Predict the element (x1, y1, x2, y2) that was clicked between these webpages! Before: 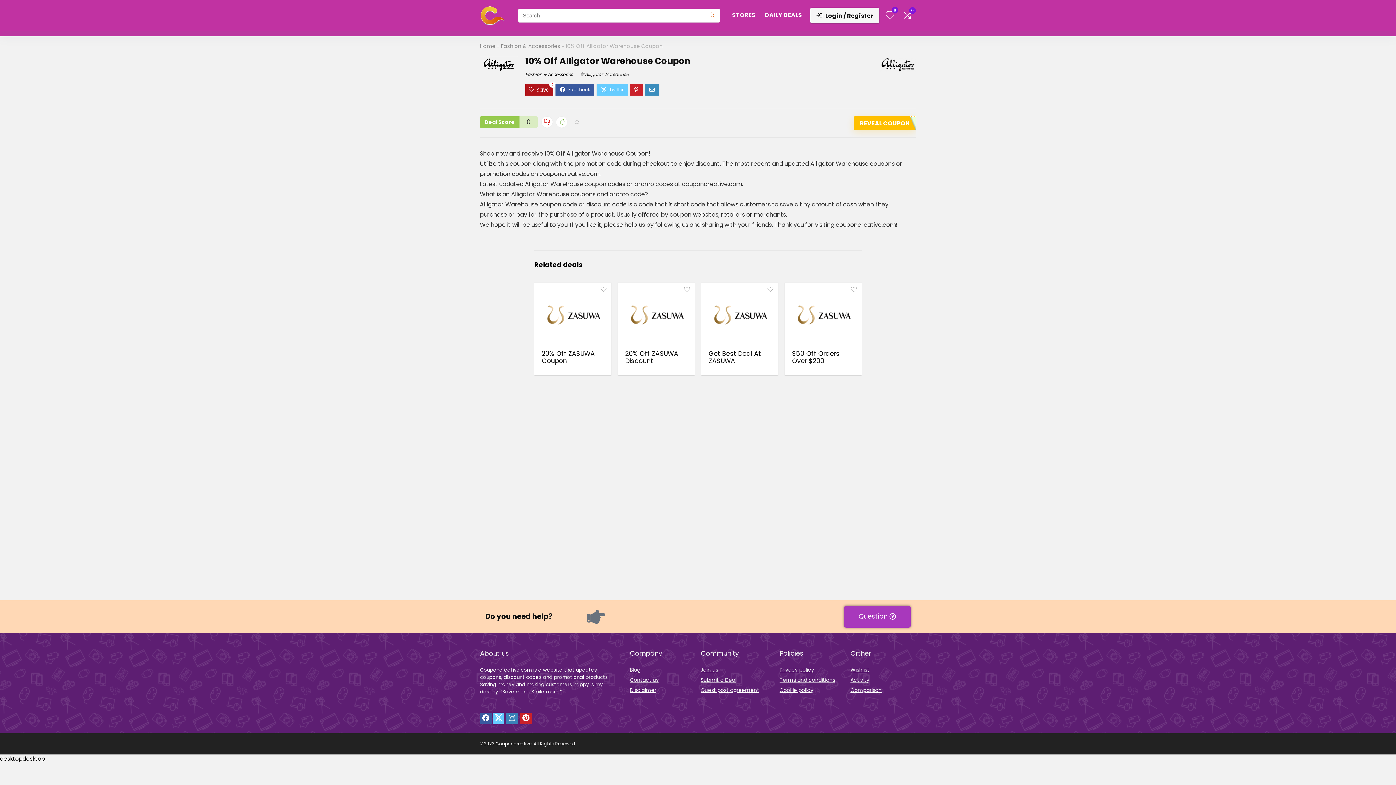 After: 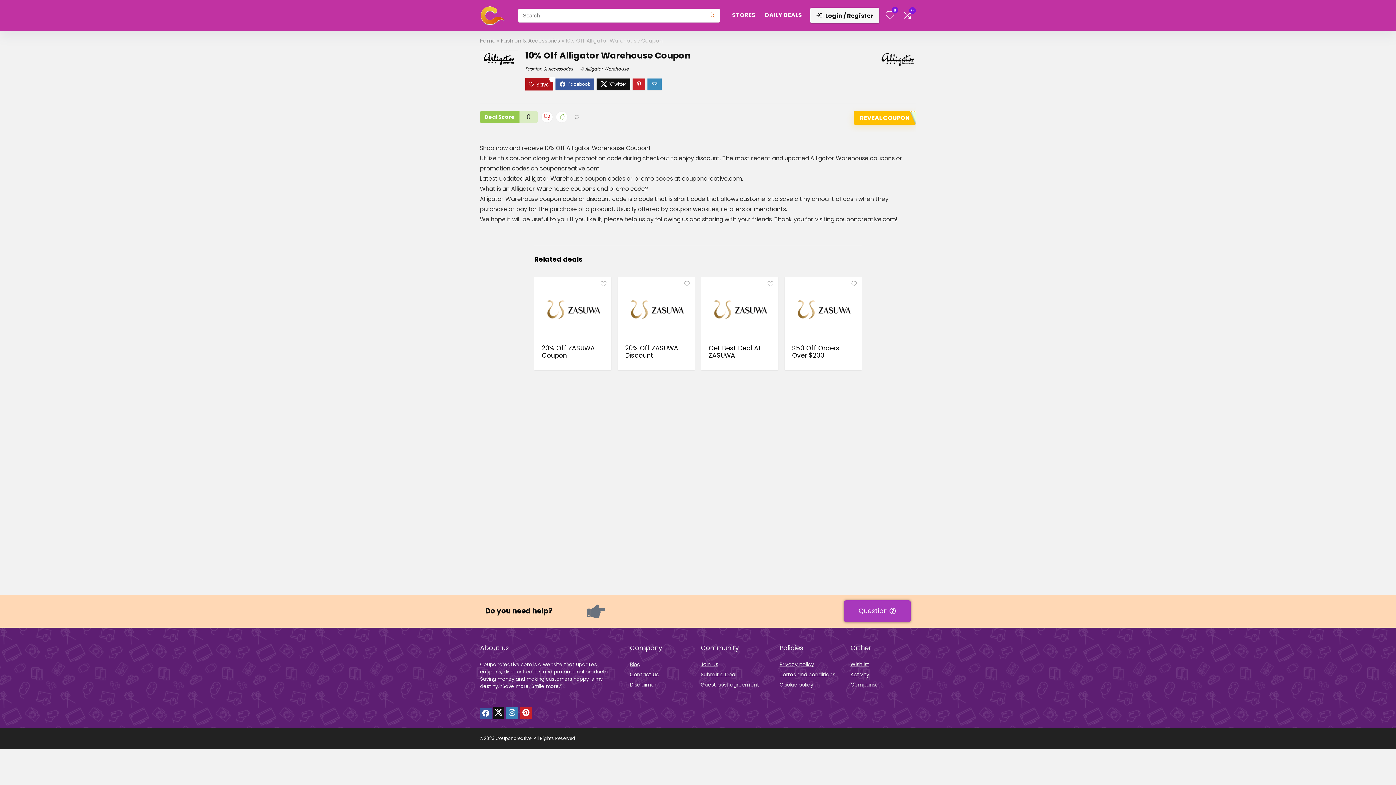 Action: bbox: (480, 713, 491, 724)